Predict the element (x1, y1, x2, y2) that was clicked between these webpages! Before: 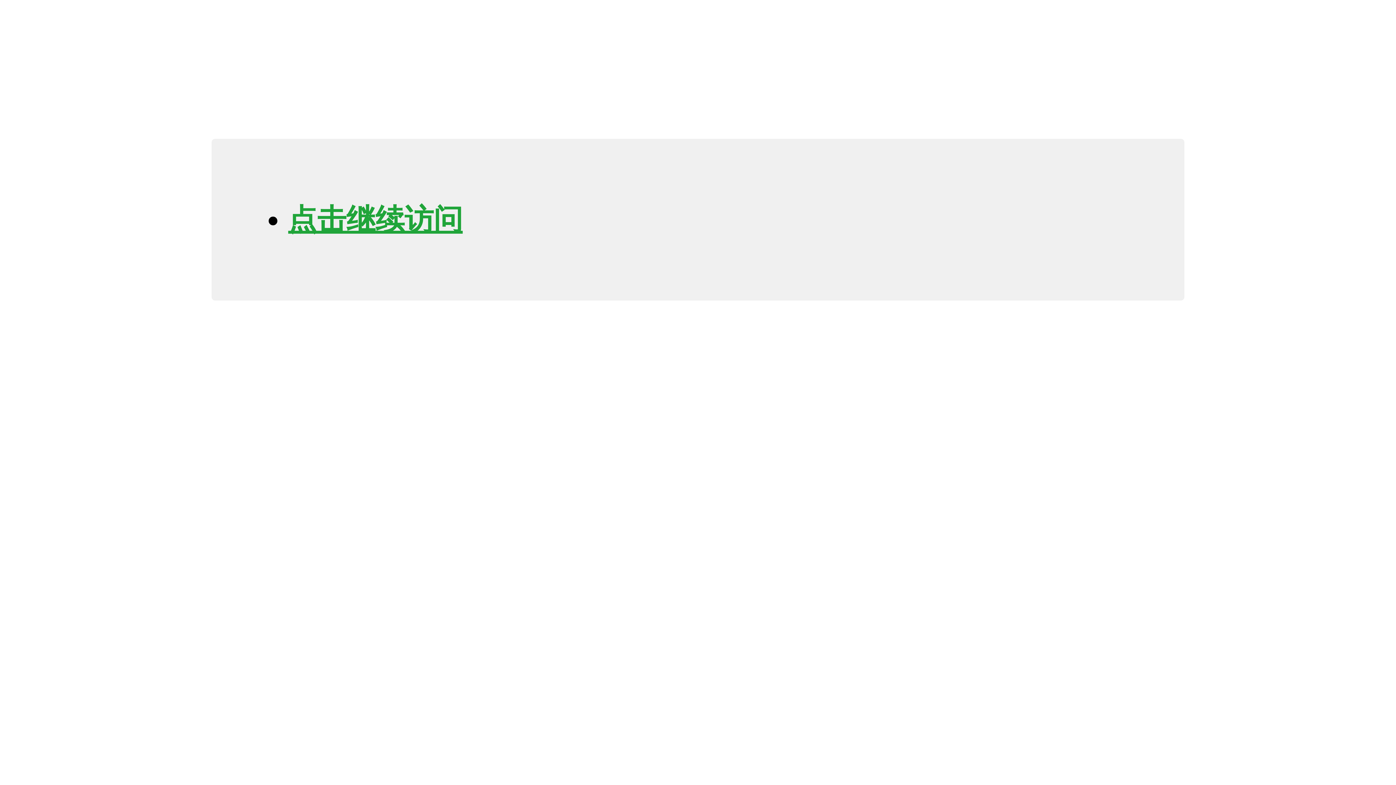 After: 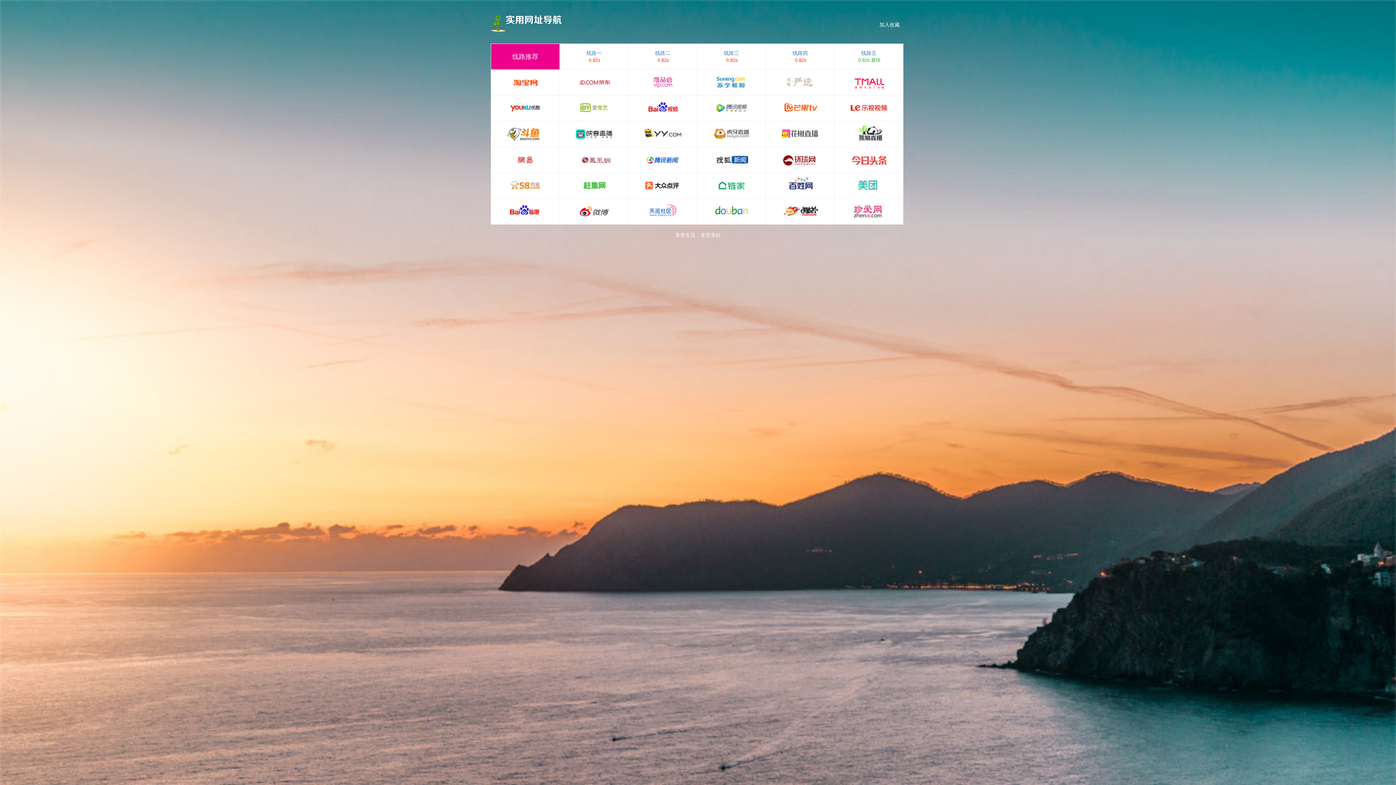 Action: bbox: (288, 203, 462, 235) label: 点击继续访问